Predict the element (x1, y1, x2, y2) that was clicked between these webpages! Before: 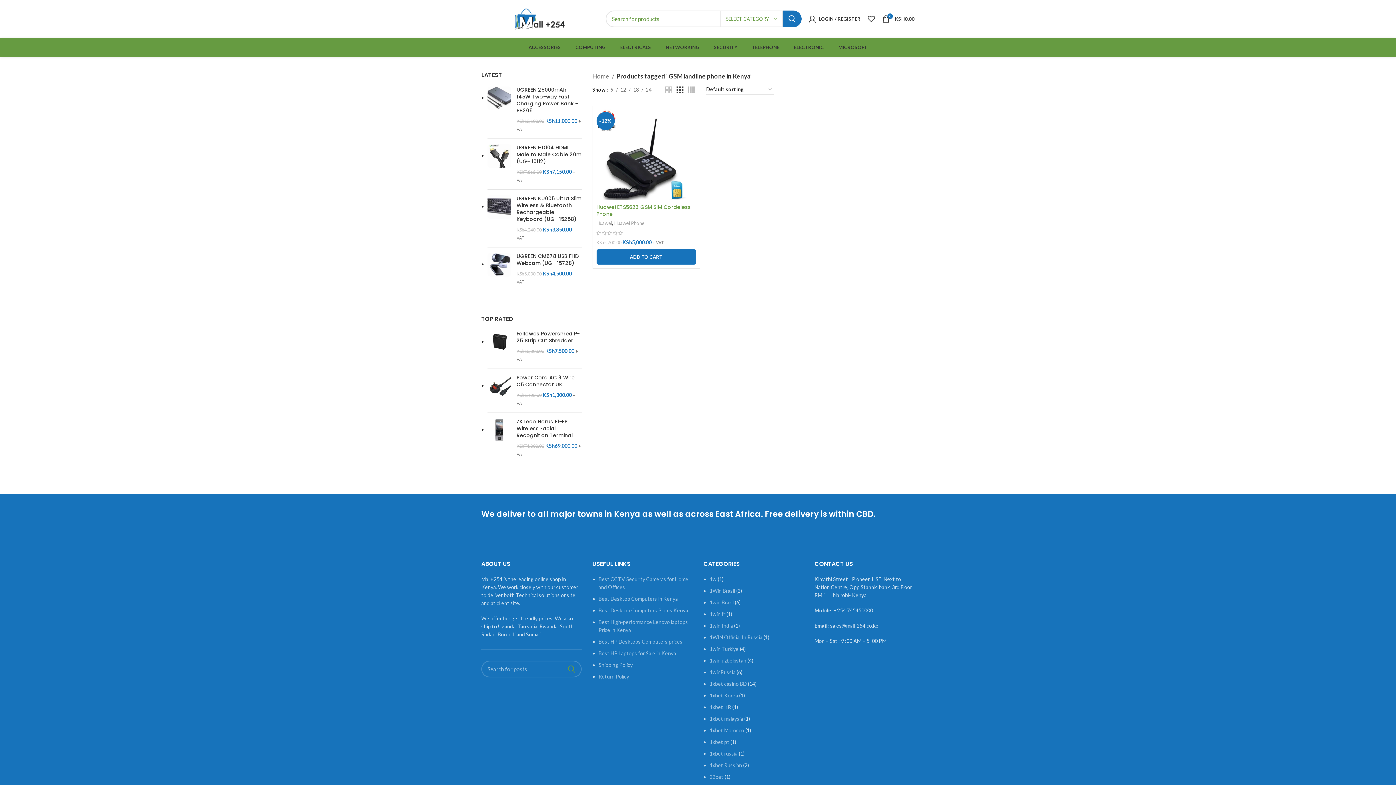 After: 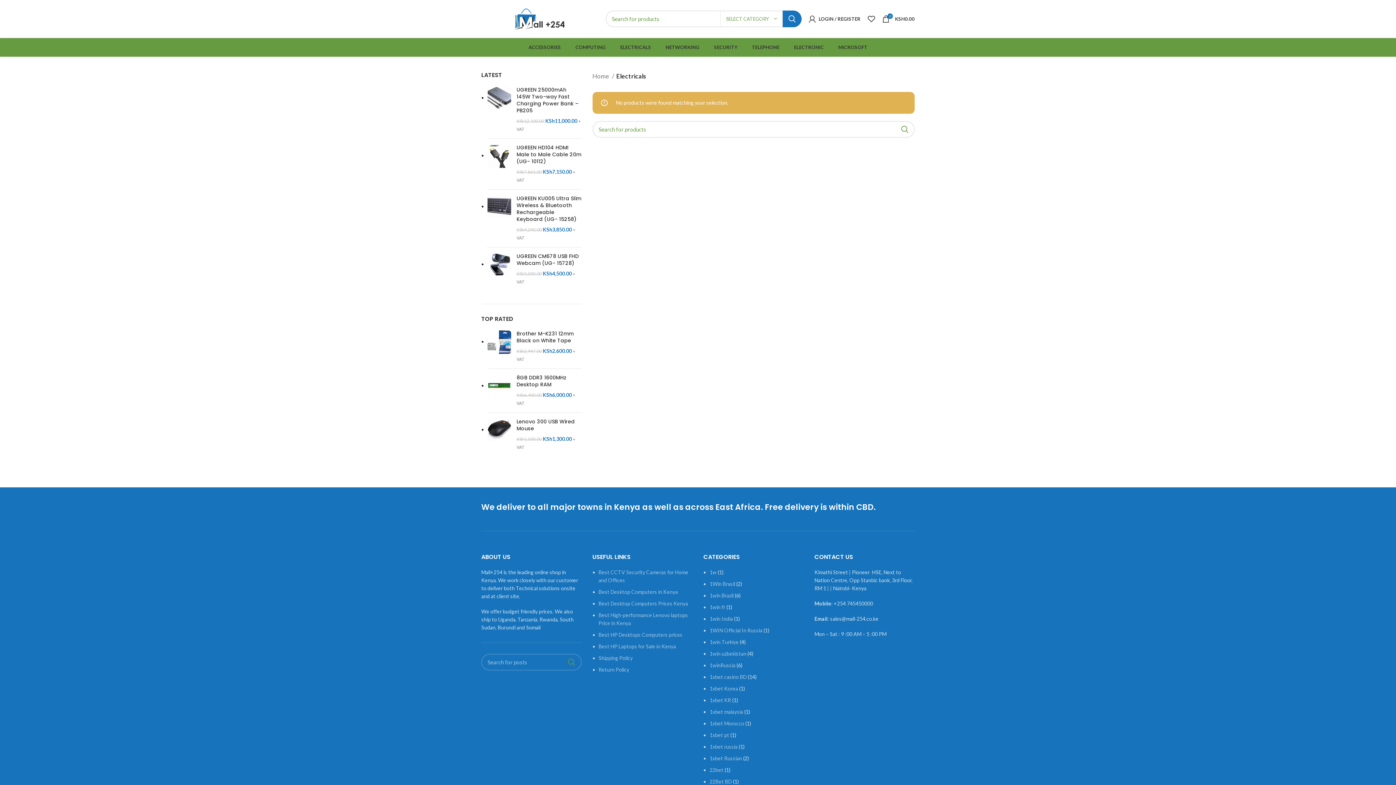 Action: bbox: (613, 40, 658, 54) label: ELECTRICALS